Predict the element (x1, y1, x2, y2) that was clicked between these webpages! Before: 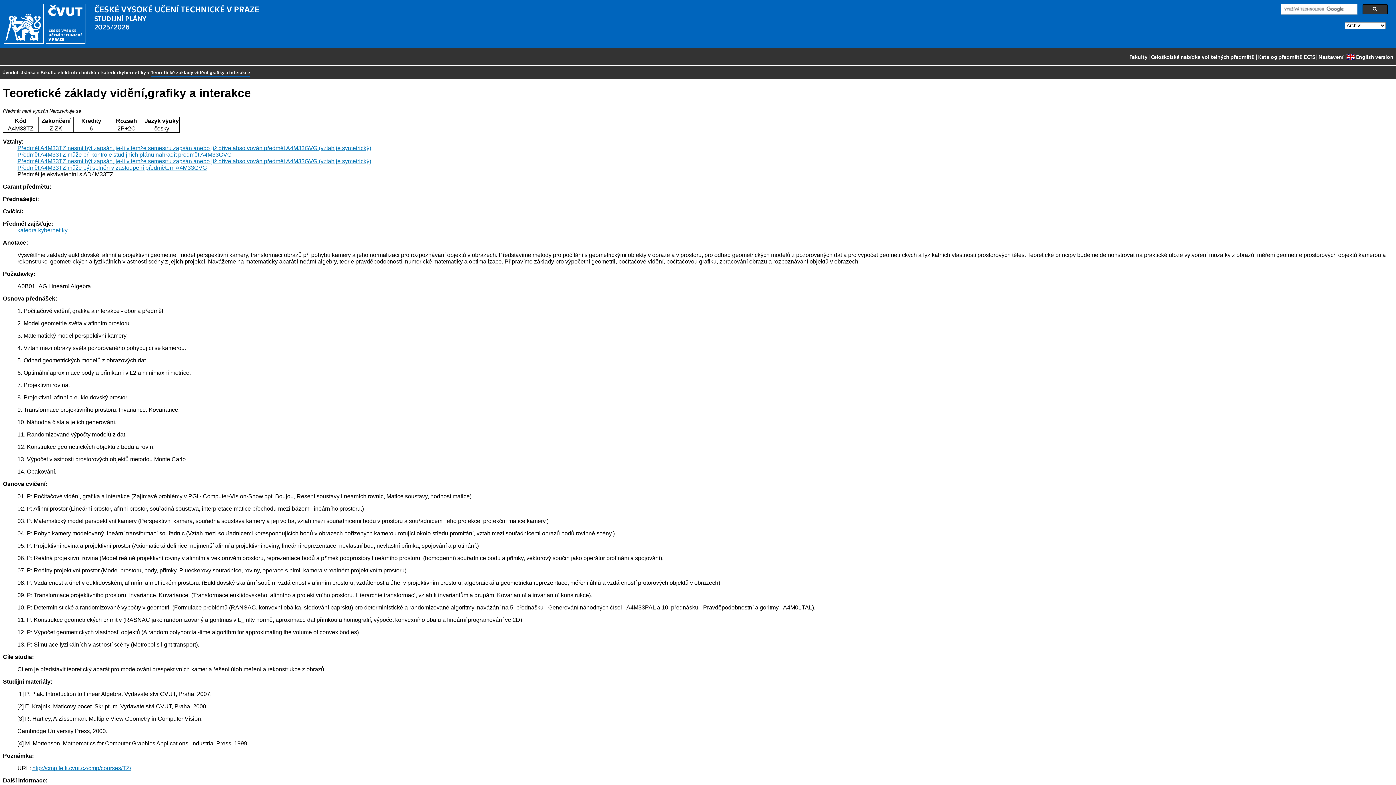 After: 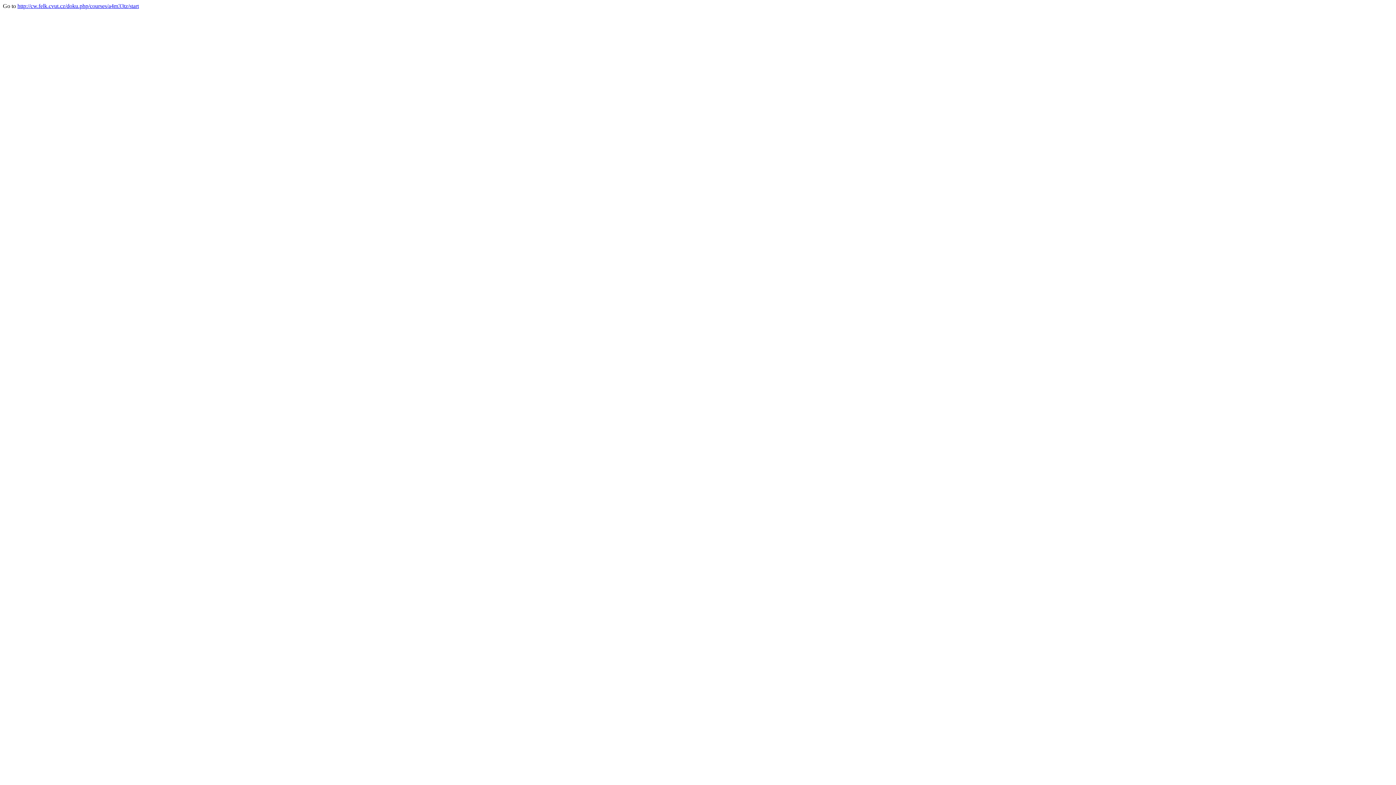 Action: label: http://cmp.felk.cvut.cz/cmp/courses/TZ/ bbox: (32, 765, 131, 771)